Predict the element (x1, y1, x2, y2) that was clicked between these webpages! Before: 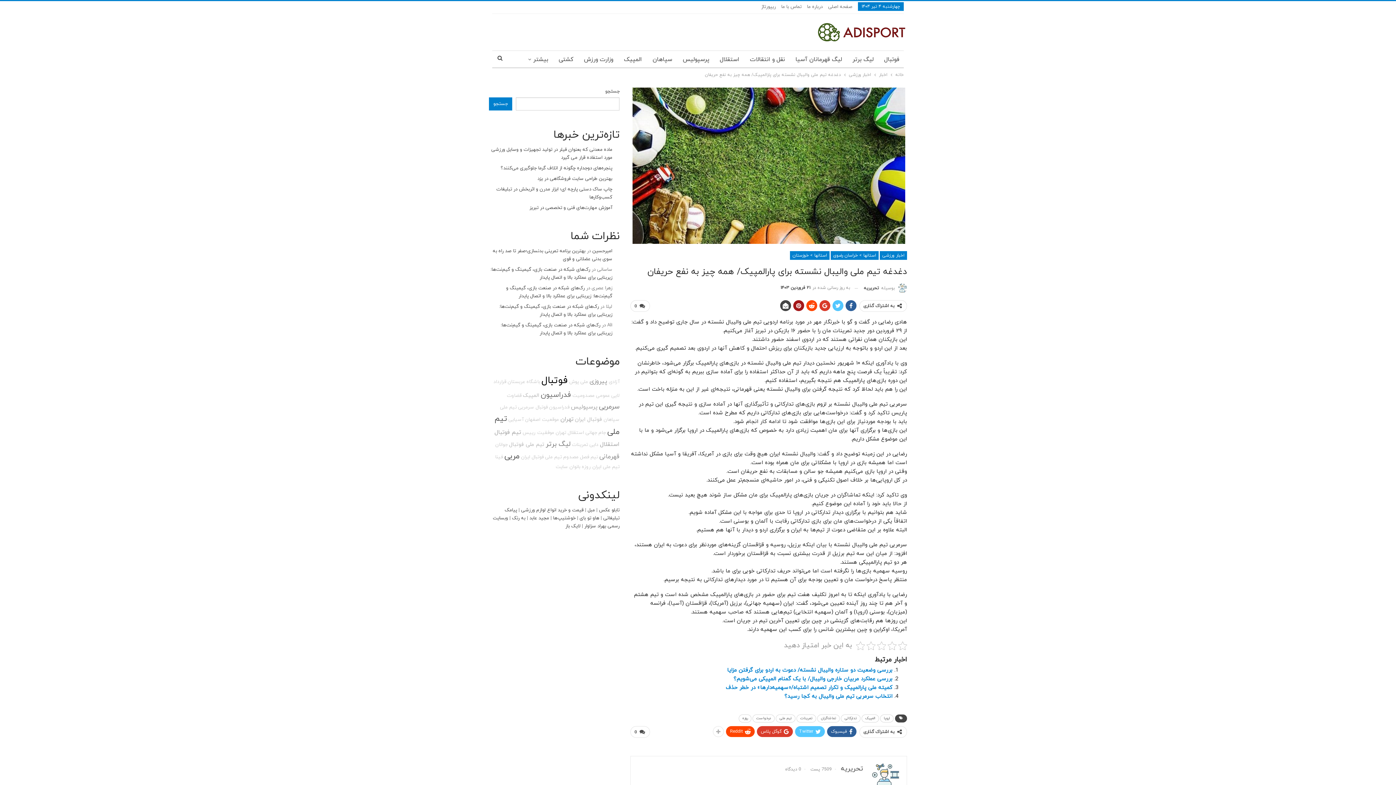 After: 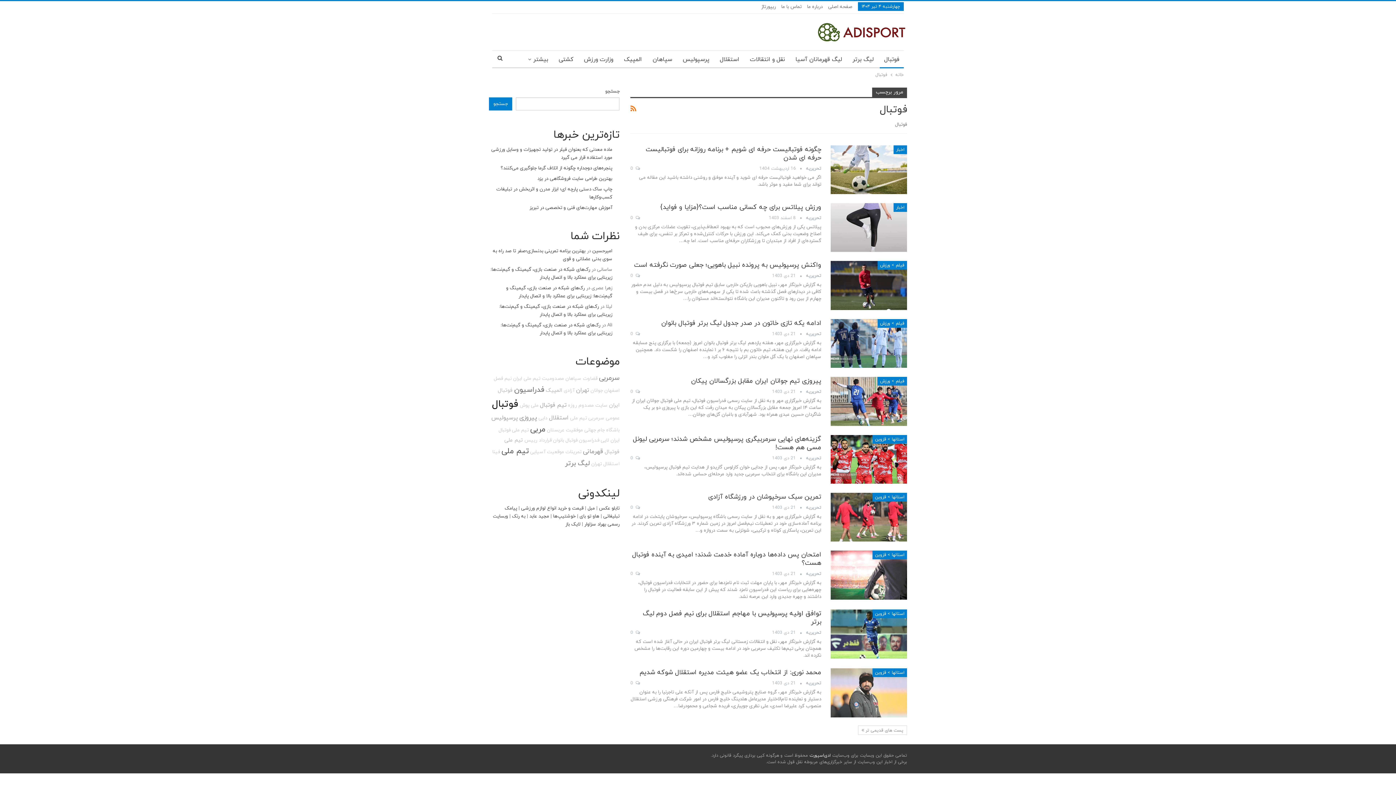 Action: label: فوتبال bbox: (880, 50, 904, 68)